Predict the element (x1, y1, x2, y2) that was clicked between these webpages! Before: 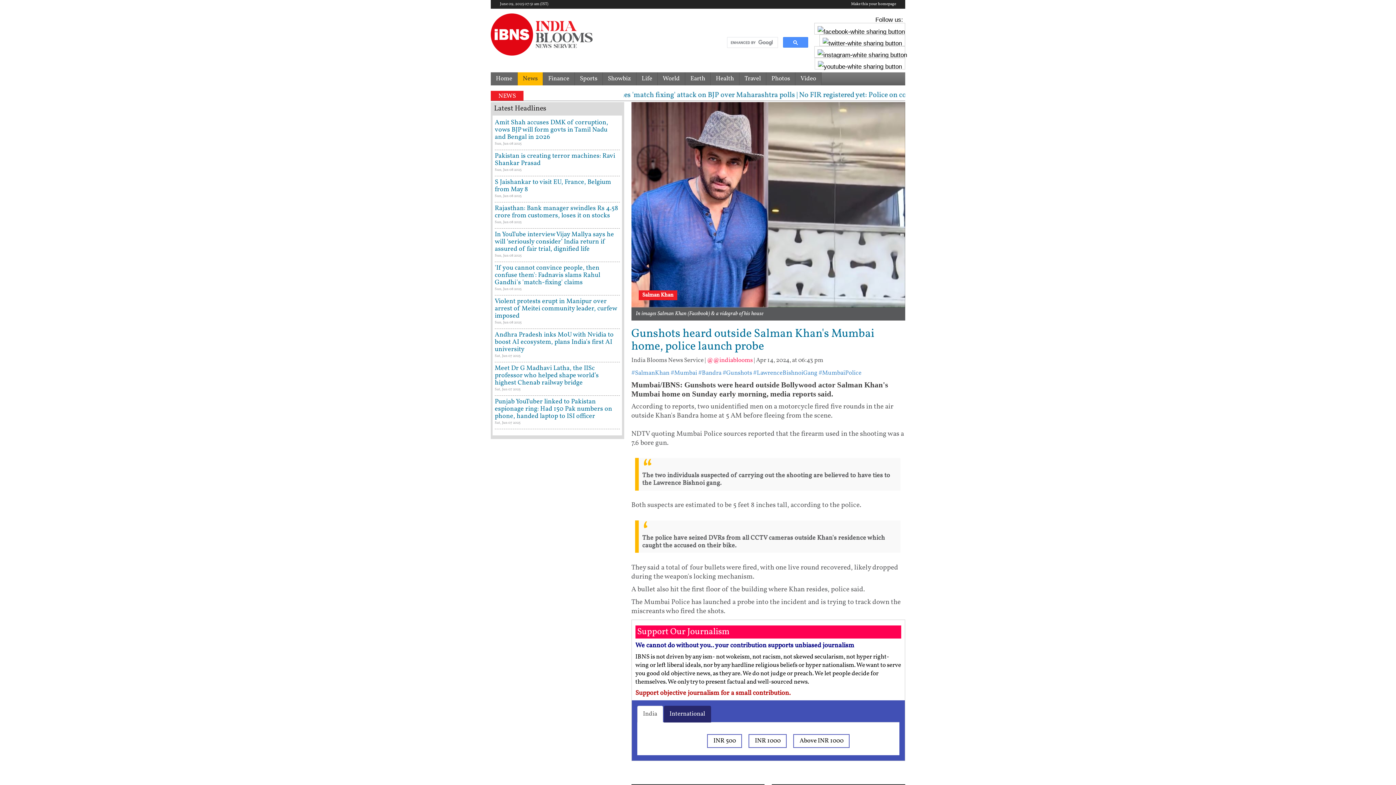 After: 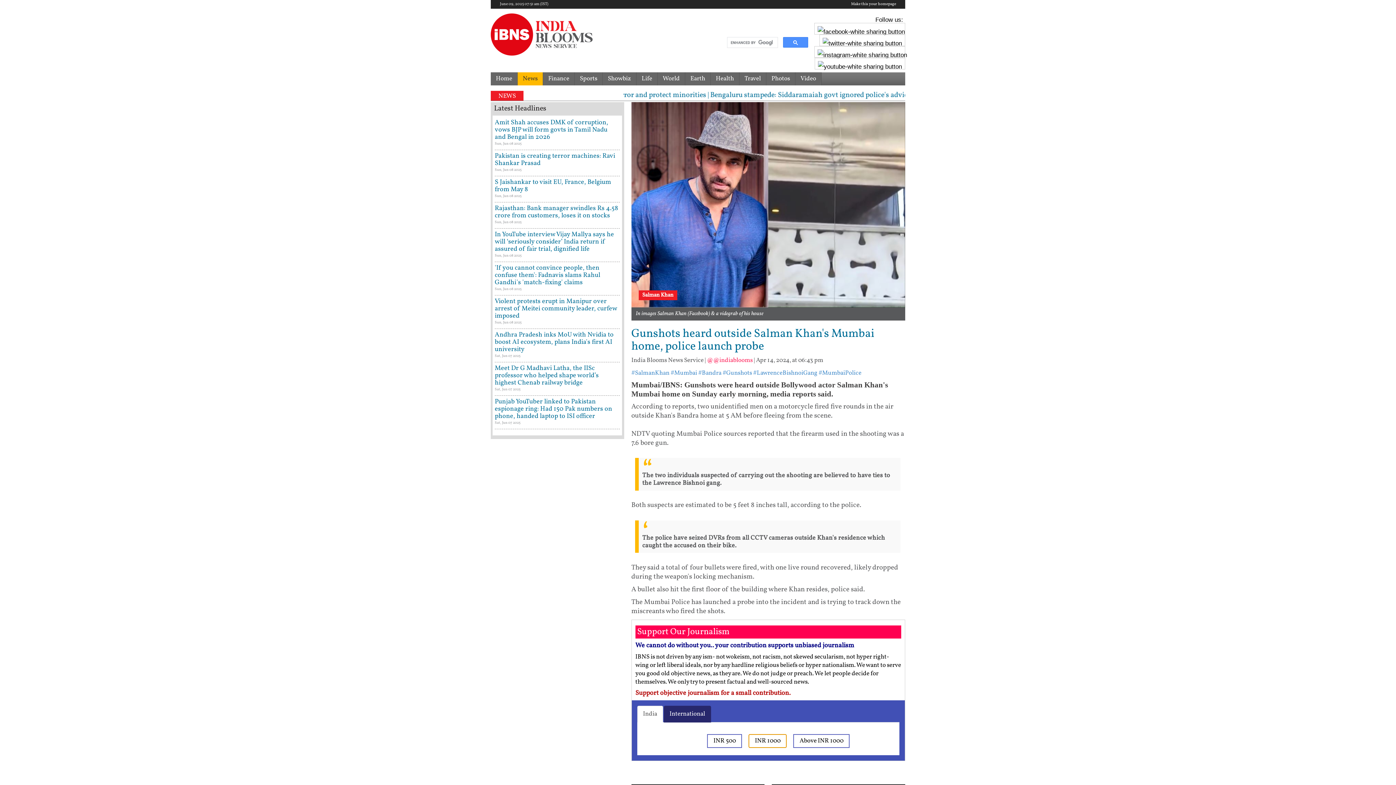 Action: bbox: (748, 734, 787, 748) label: INR 1000